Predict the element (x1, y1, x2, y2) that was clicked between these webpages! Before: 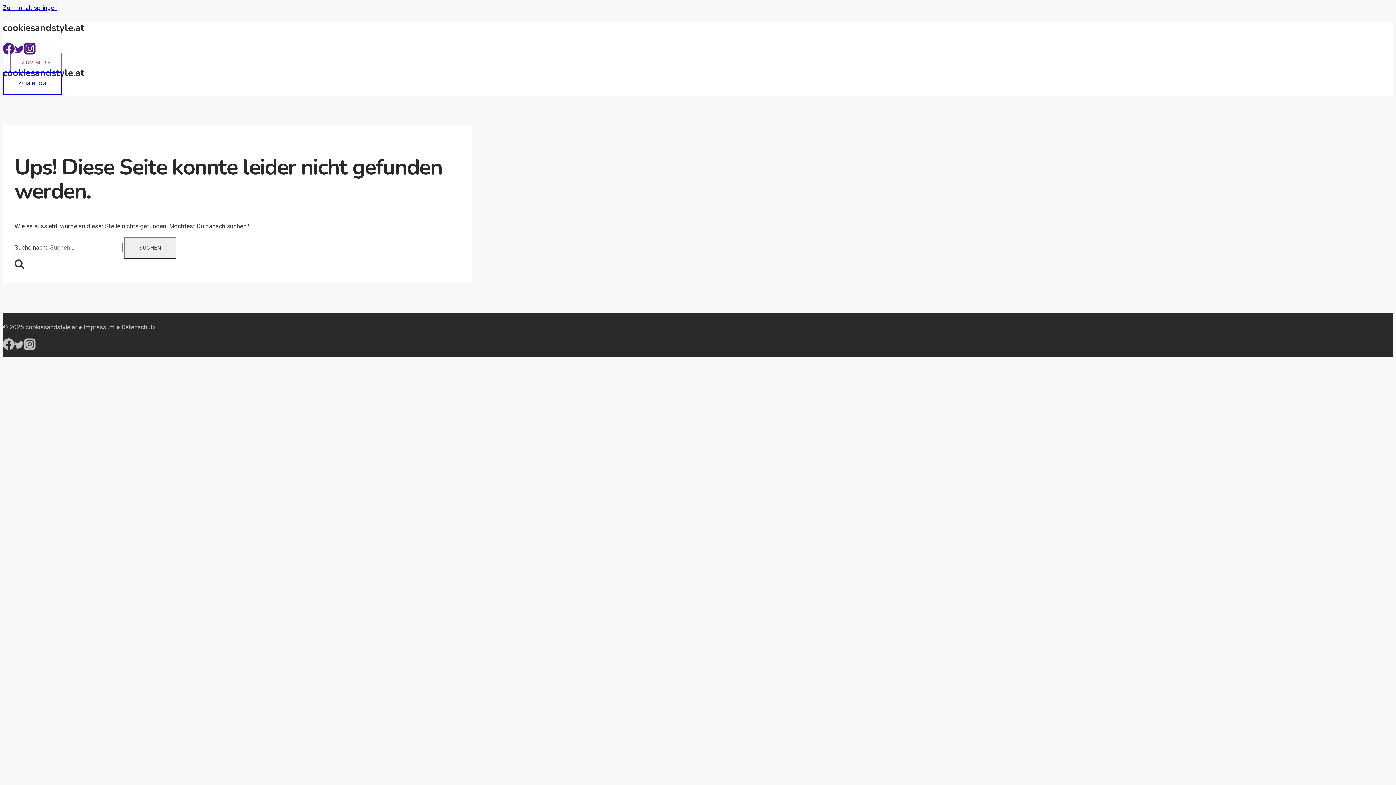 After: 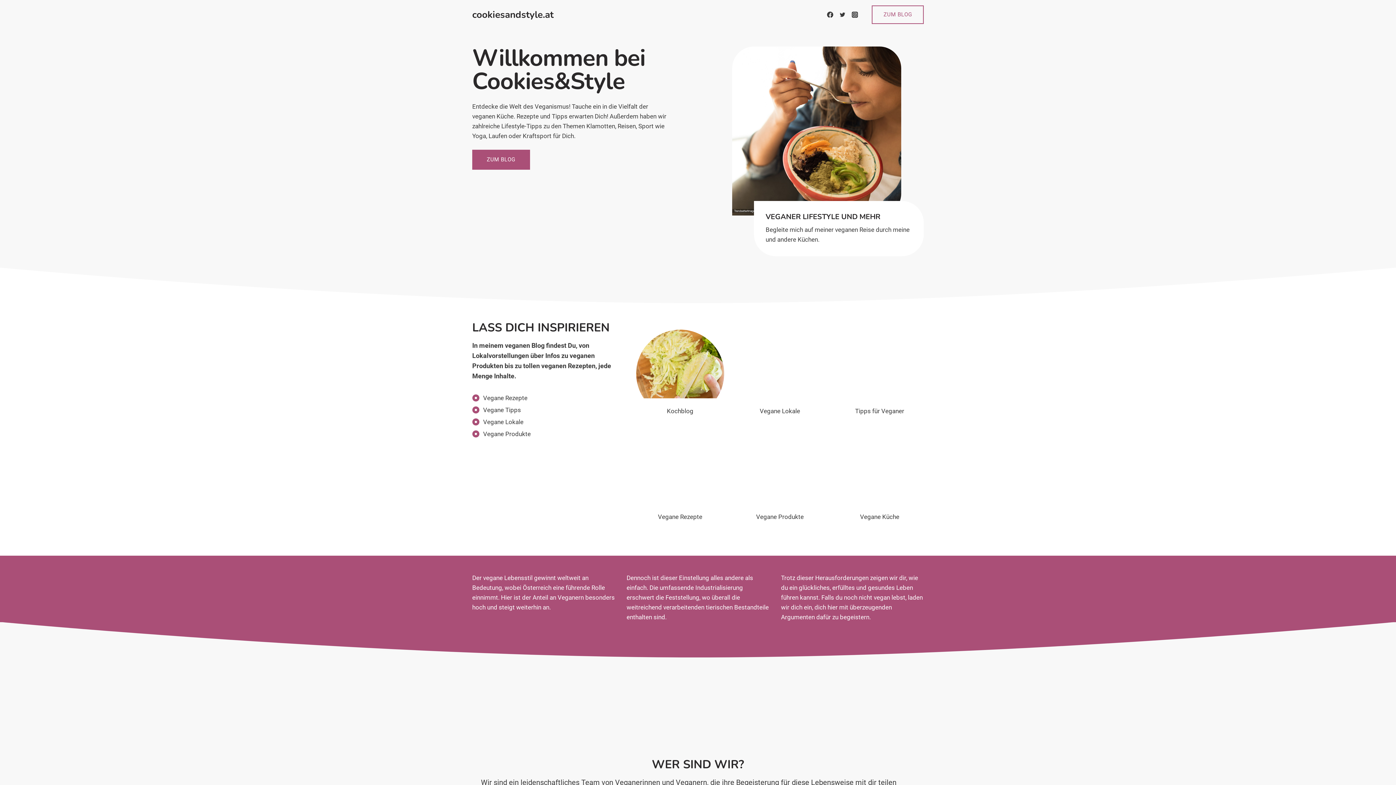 Action: bbox: (2, 22, 457, 33) label: cookiesandstyle.at